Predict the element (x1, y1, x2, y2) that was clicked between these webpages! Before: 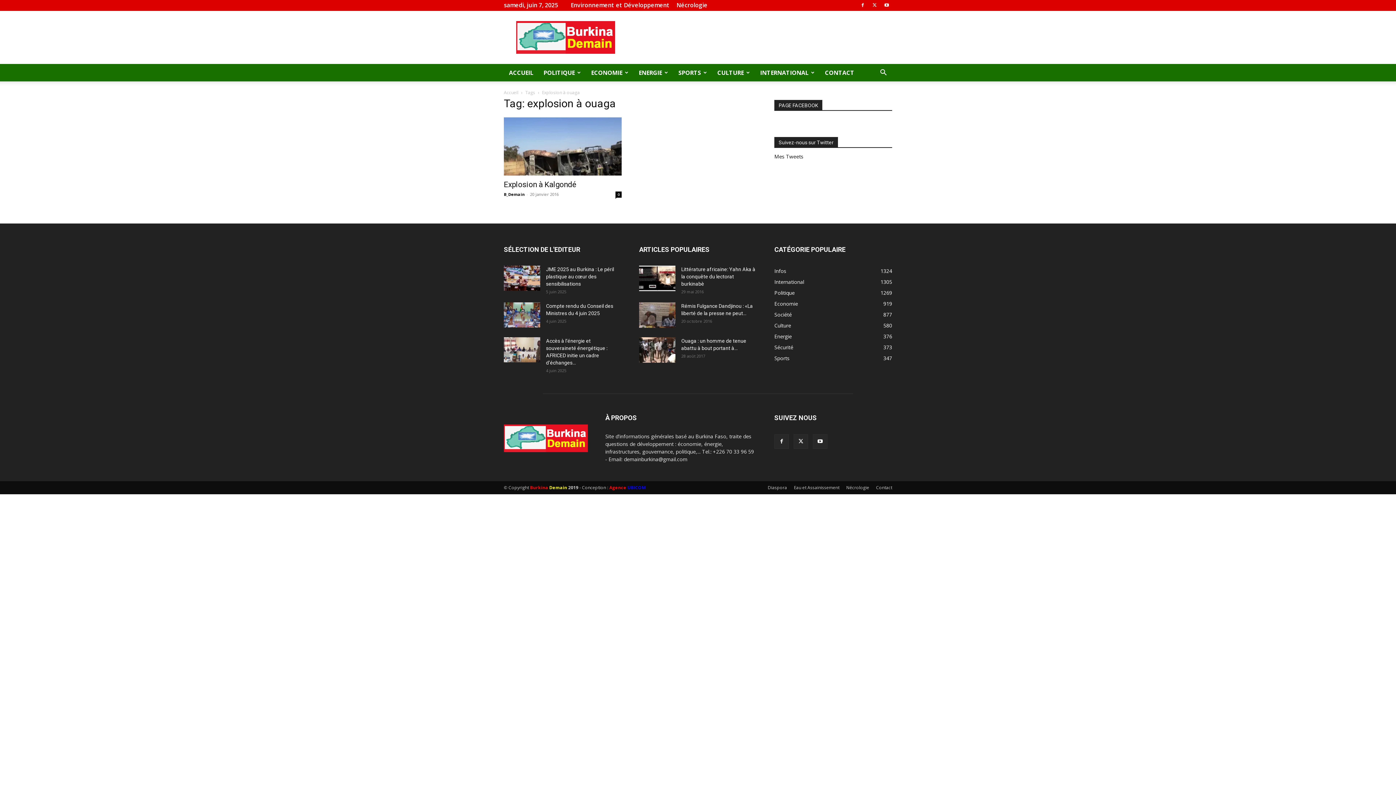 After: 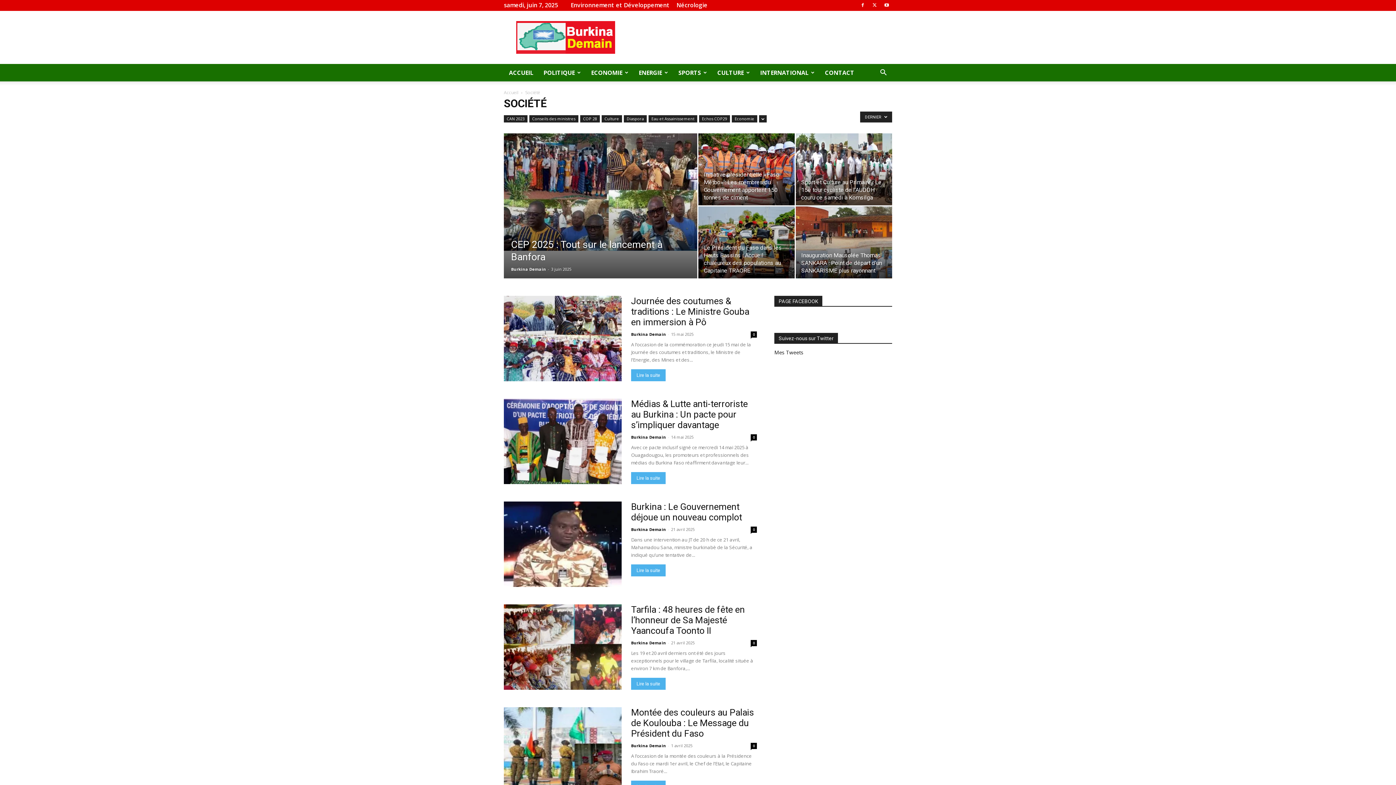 Action: bbox: (774, 311, 792, 318) label: Société
877